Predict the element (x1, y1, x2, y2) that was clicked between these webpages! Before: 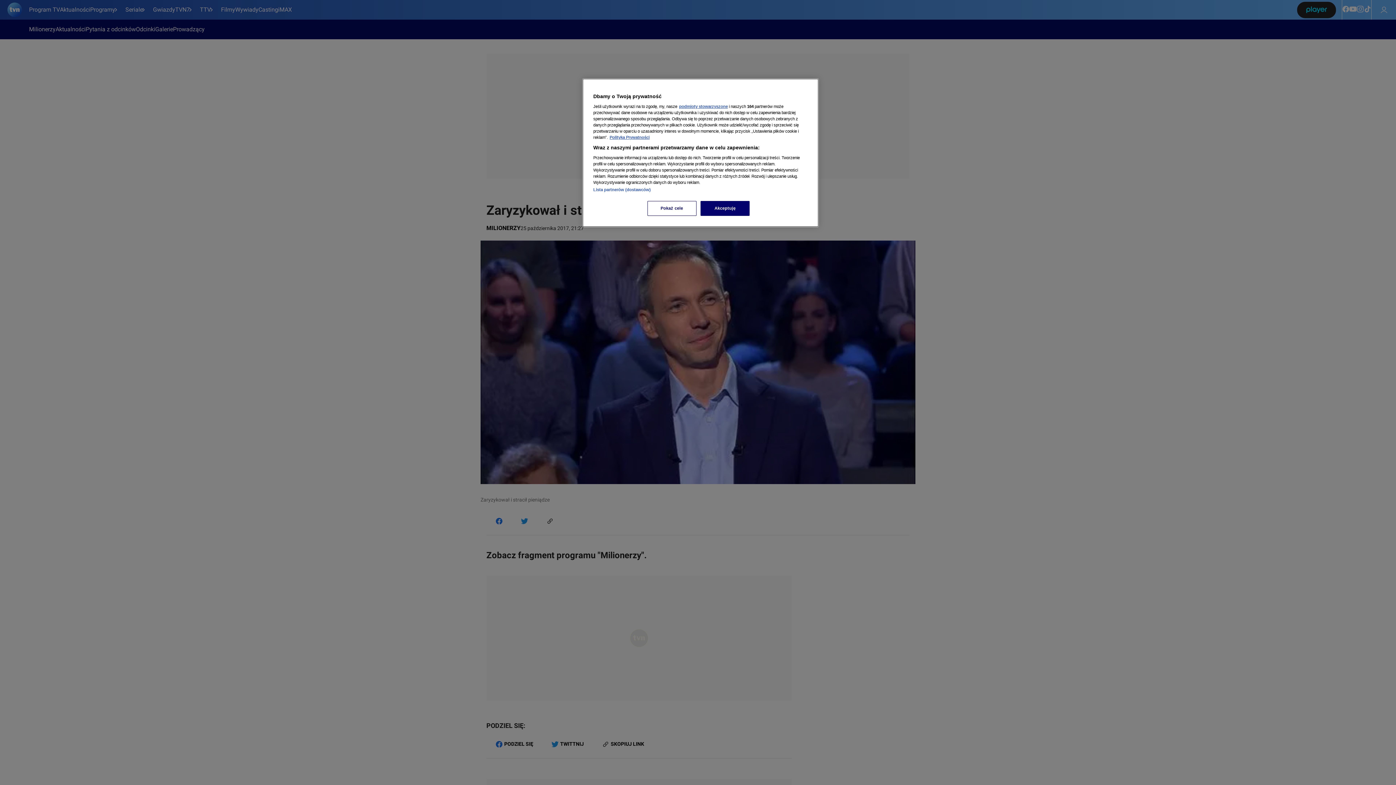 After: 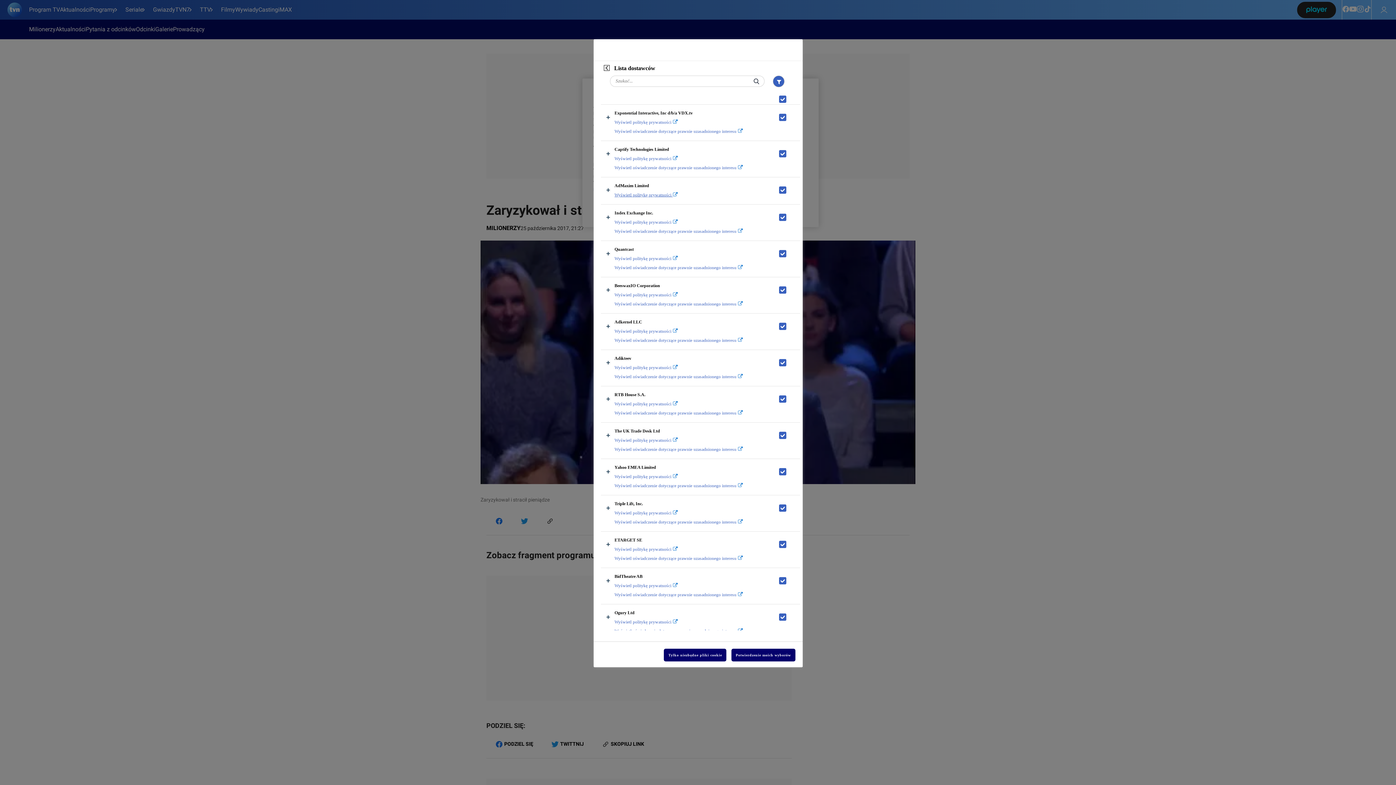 Action: label: Lista partnerów (dostawców) bbox: (593, 187, 650, 192)